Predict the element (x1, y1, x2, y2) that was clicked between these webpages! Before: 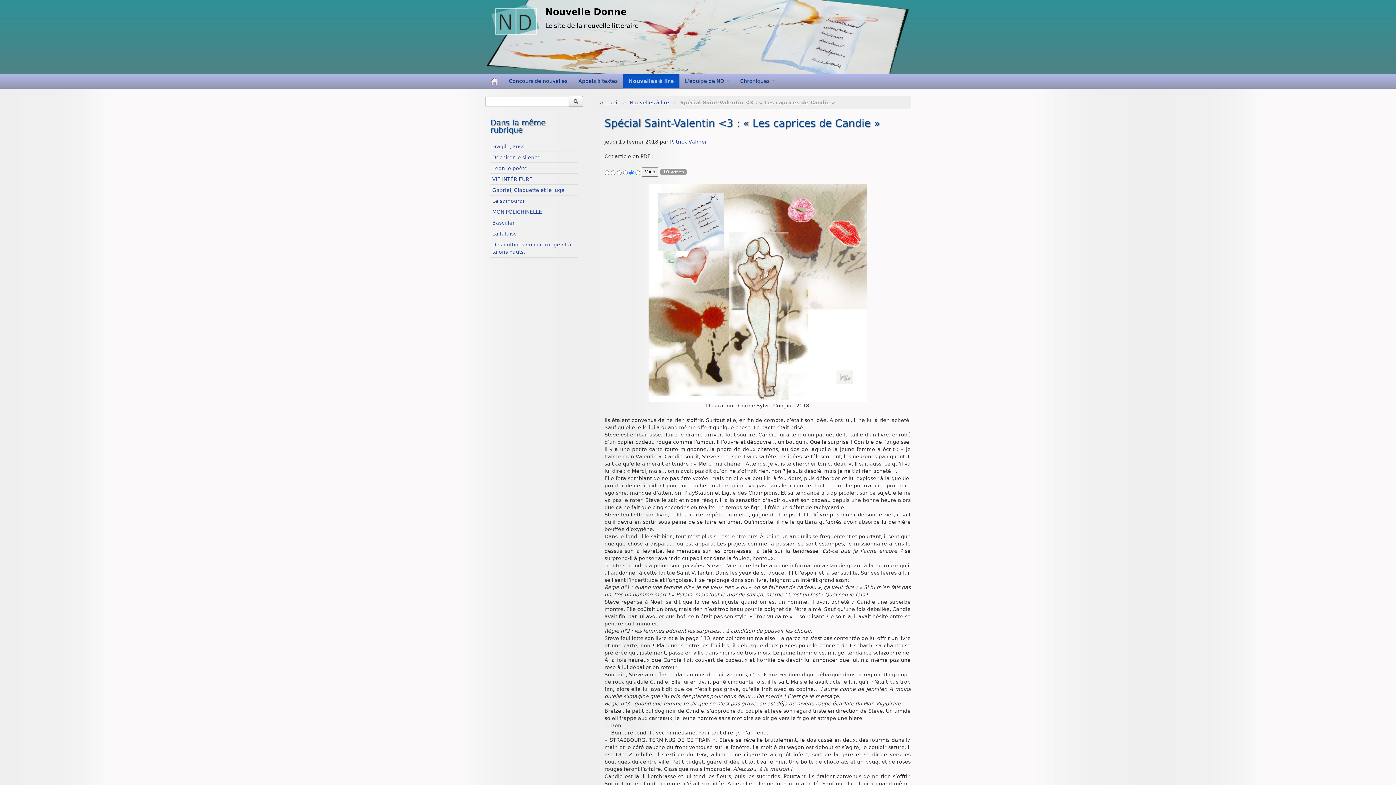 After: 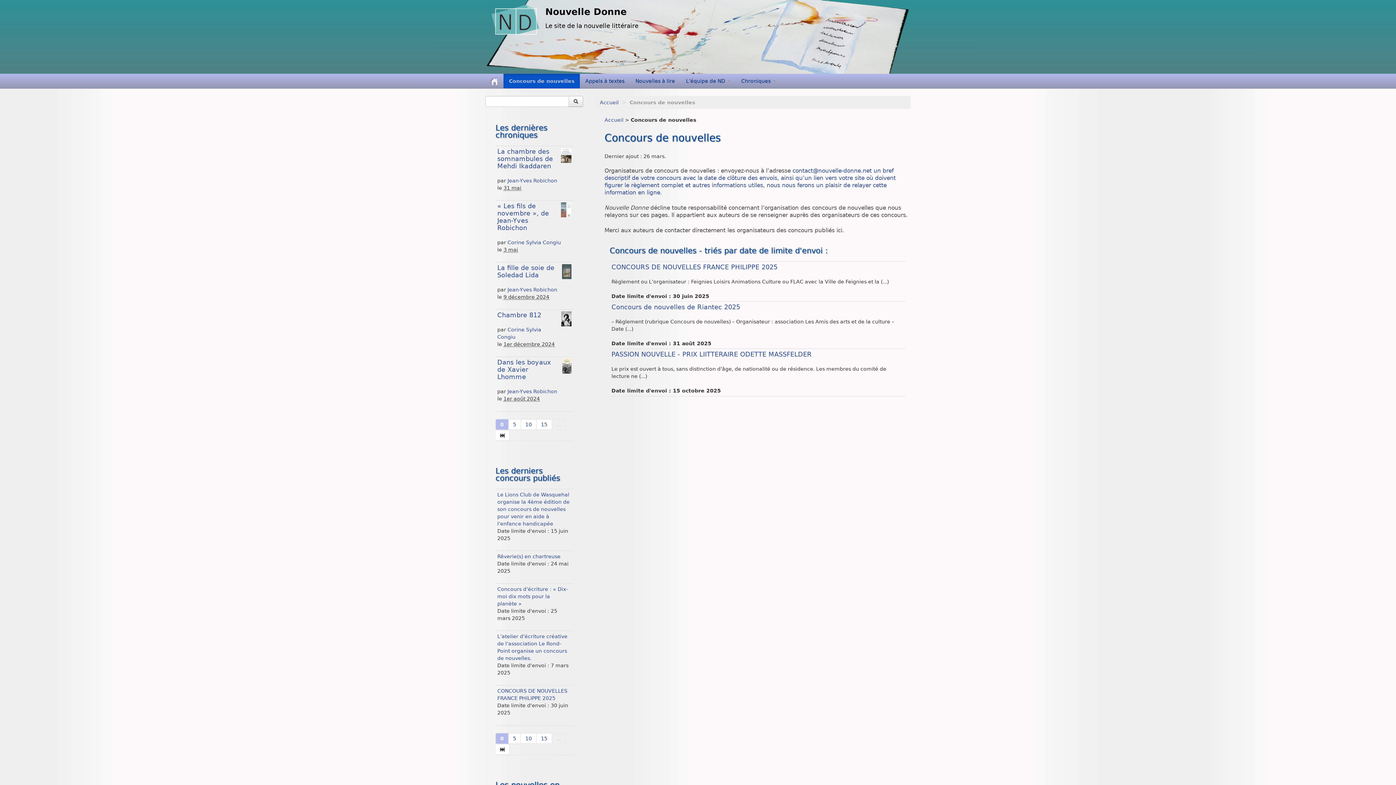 Action: bbox: (503, 73, 573, 88) label: Concours de nouvelles